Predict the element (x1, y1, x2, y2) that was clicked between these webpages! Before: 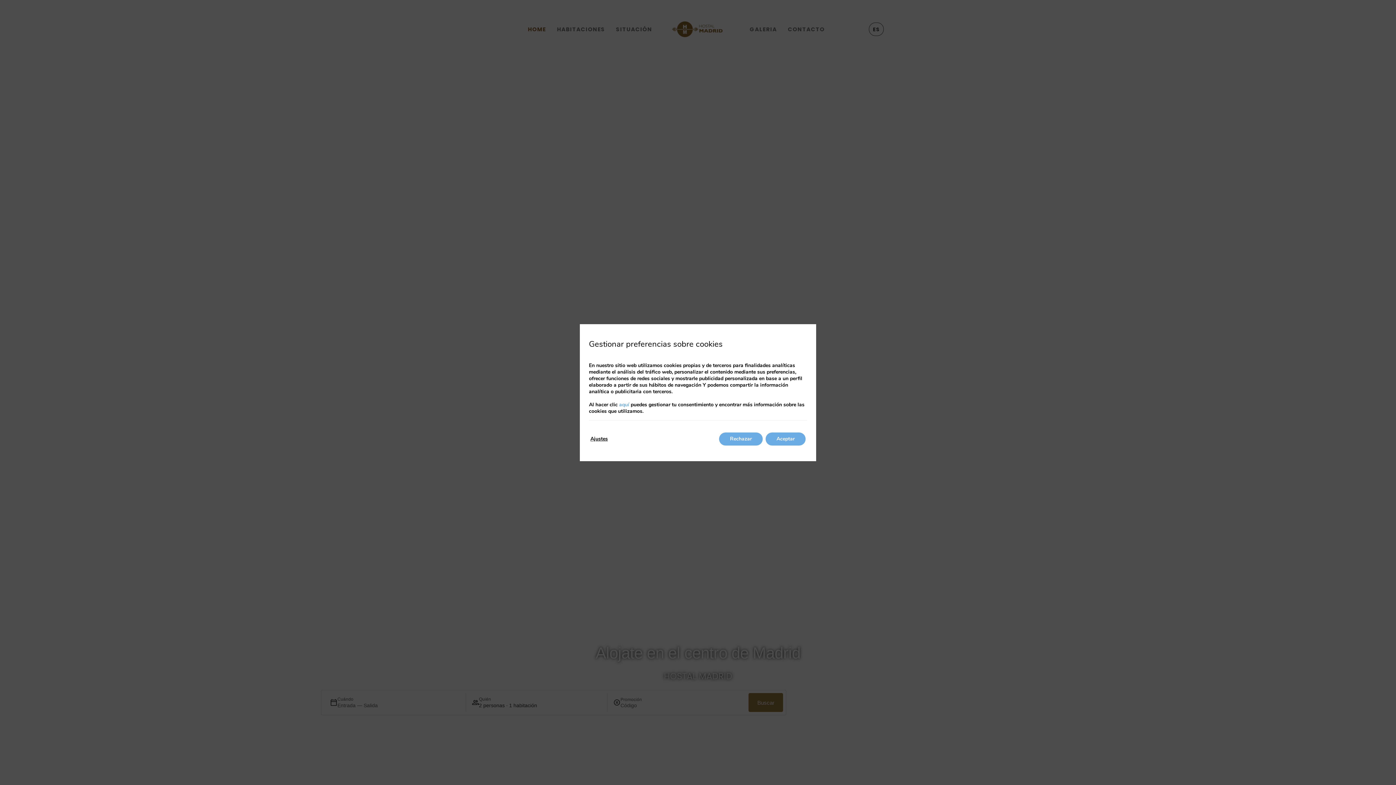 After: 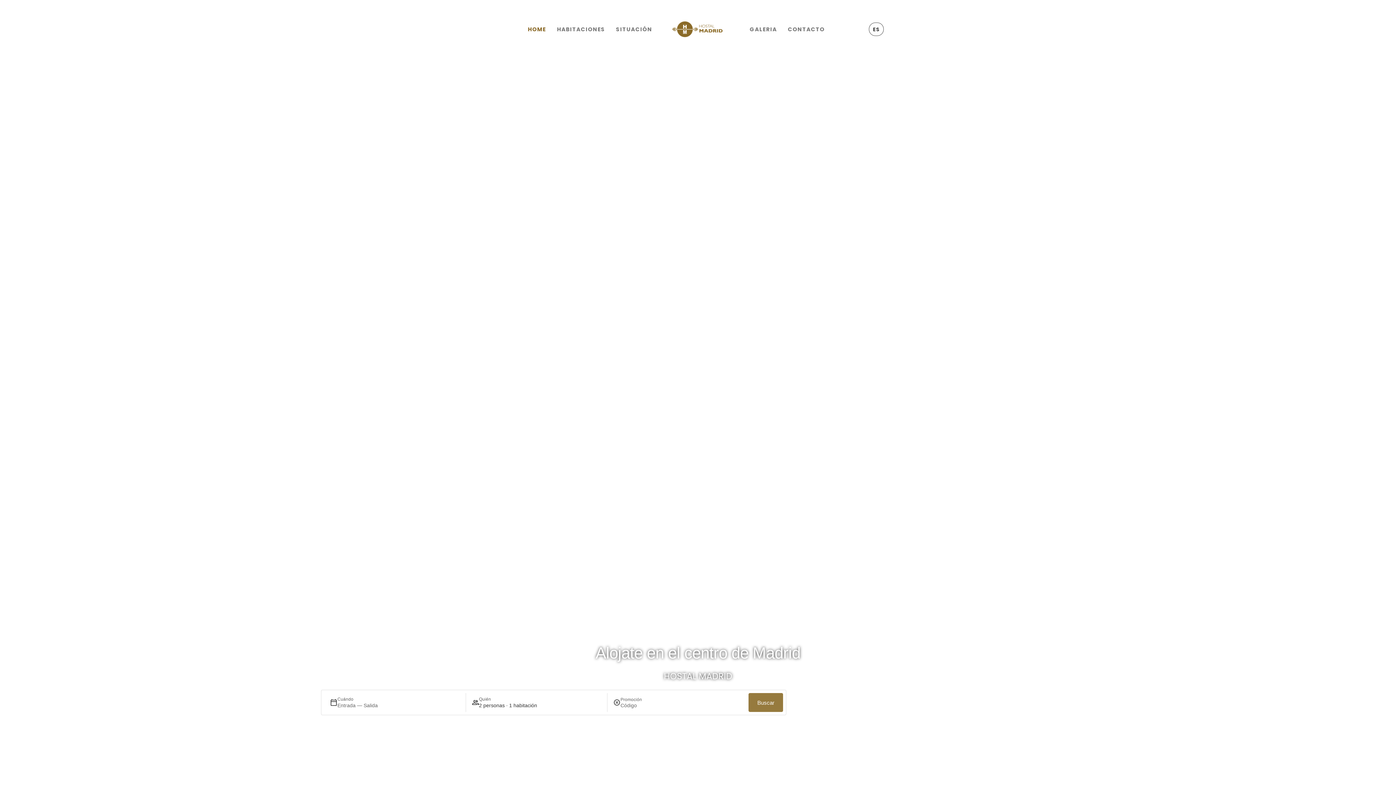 Action: bbox: (719, 432, 762, 445) label: Rechazar